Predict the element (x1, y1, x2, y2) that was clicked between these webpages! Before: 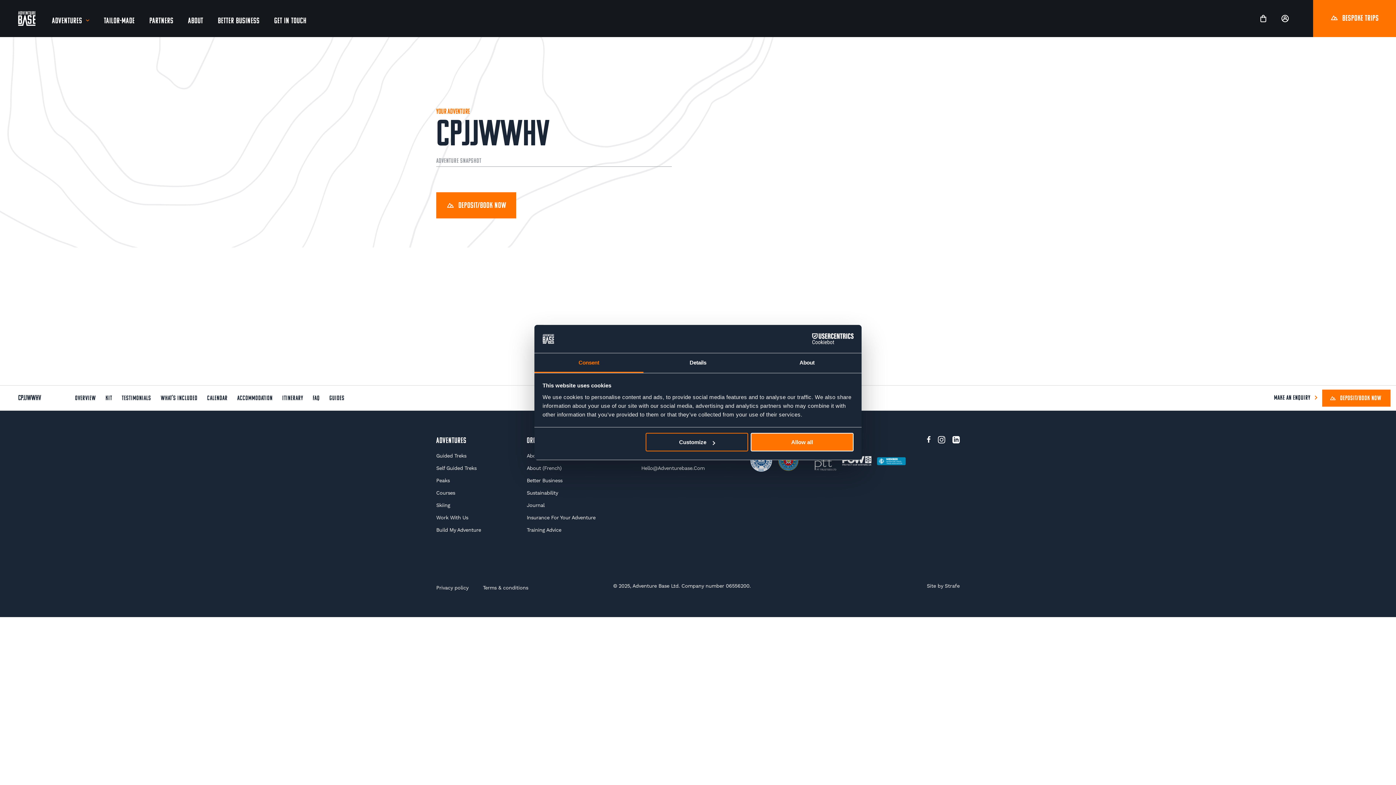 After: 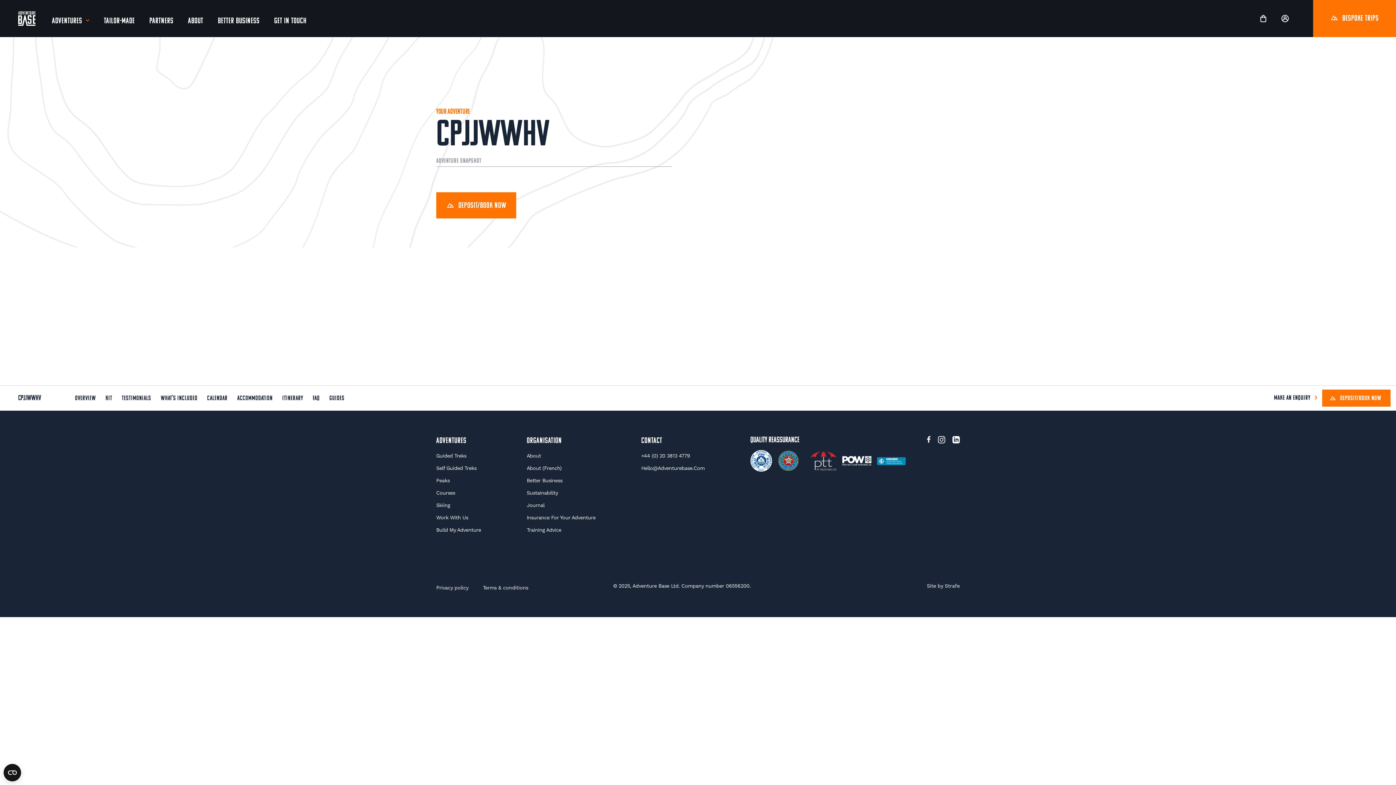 Action: bbox: (751, 433, 853, 451) label: Allow all